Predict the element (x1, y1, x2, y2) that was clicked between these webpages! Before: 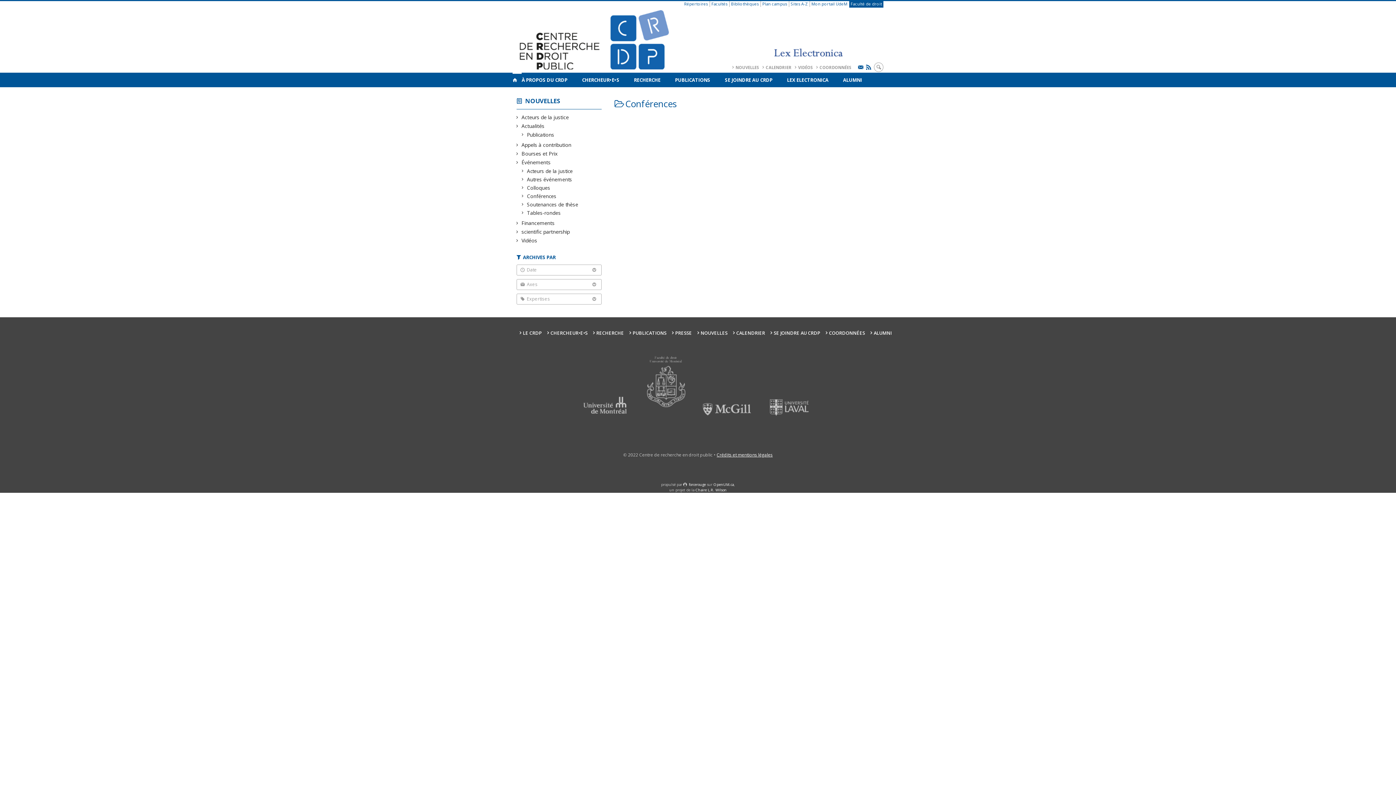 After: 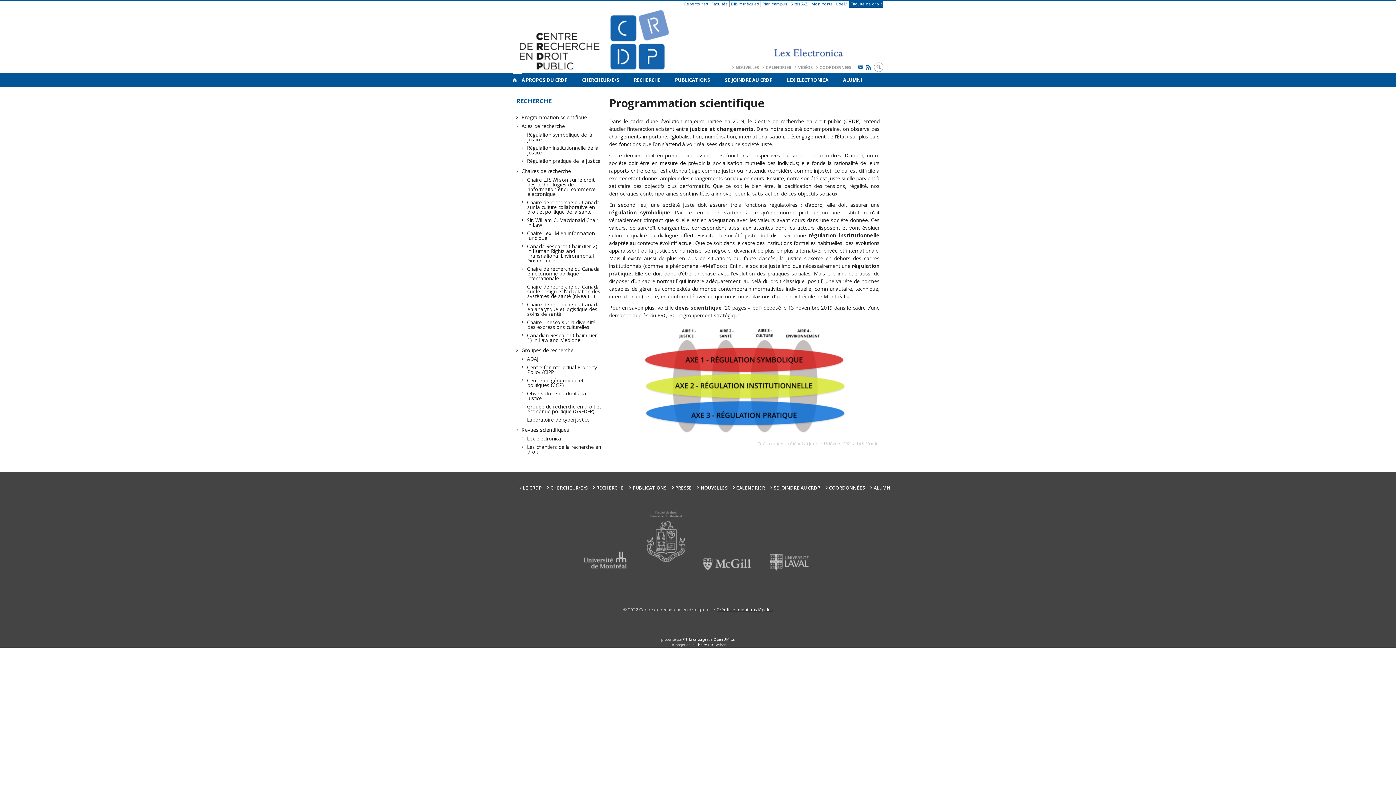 Action: label: RECHERCHE bbox: (593, 330, 624, 336)